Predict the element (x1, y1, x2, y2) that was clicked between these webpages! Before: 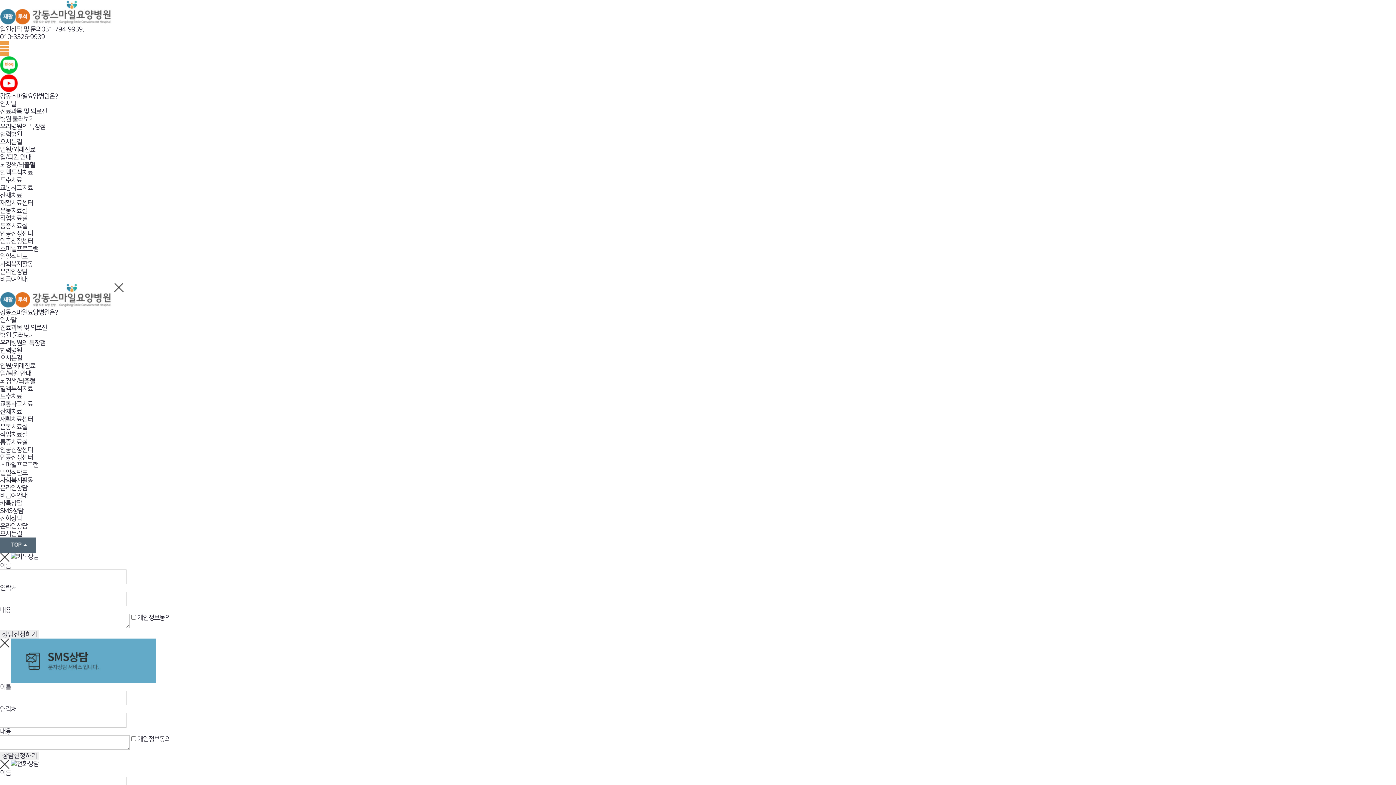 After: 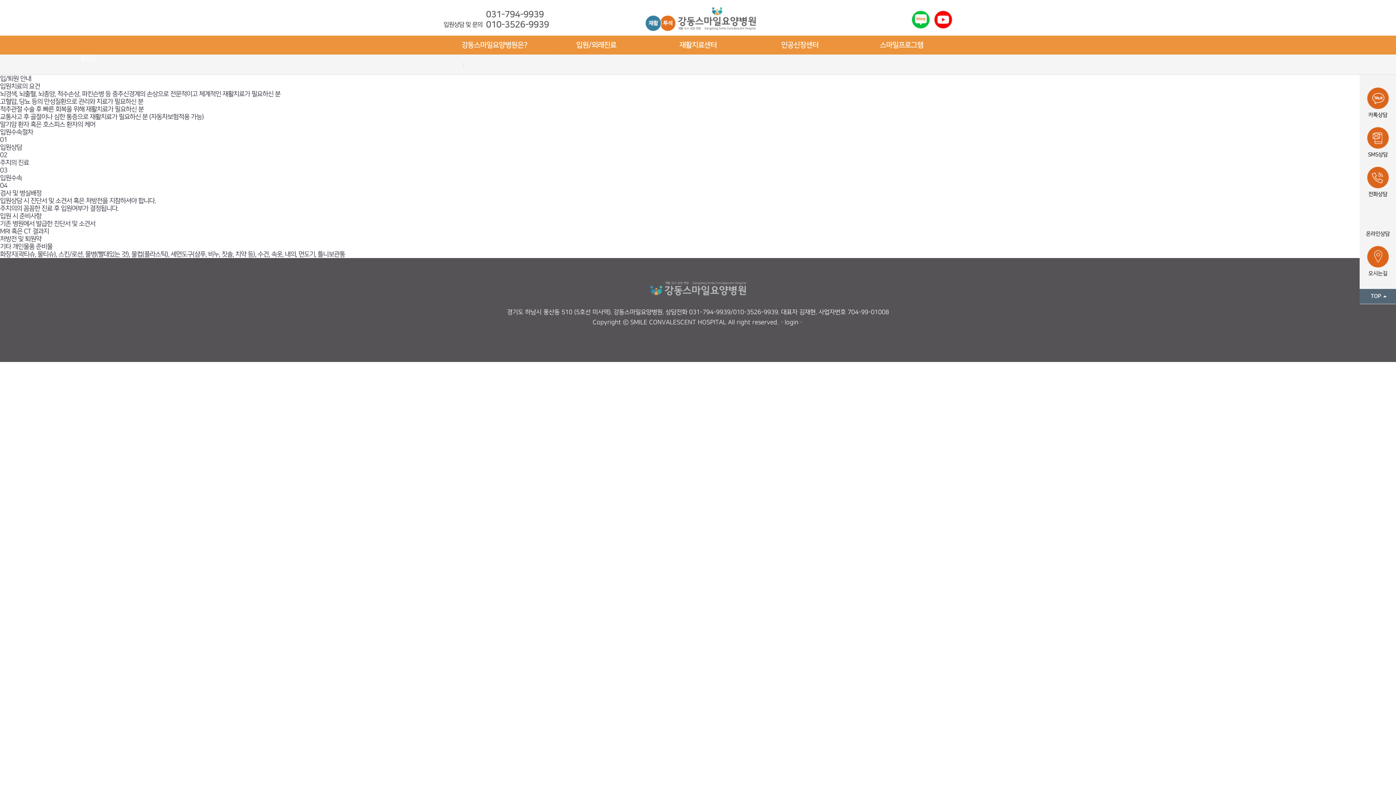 Action: label: 입/퇴원 안내 bbox: (0, 370, 31, 377)